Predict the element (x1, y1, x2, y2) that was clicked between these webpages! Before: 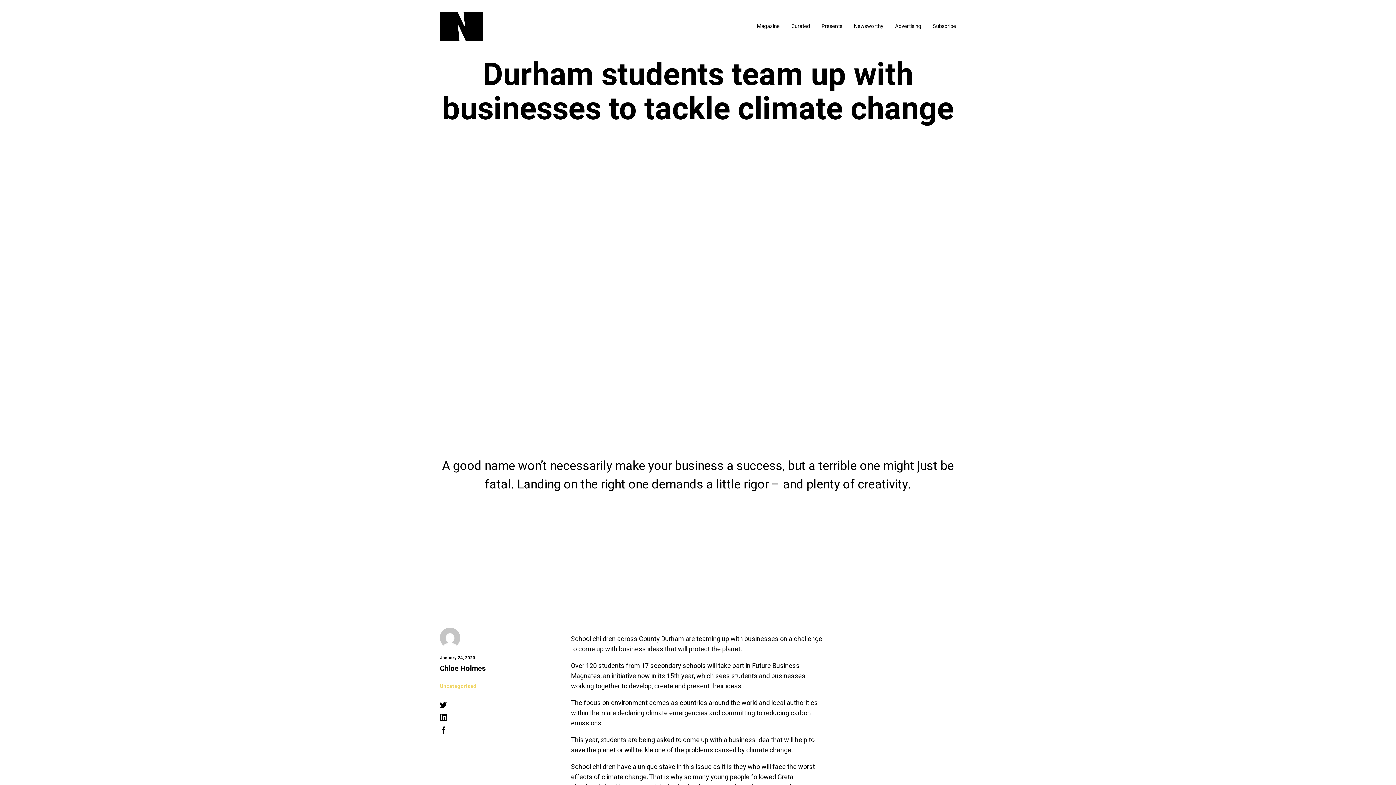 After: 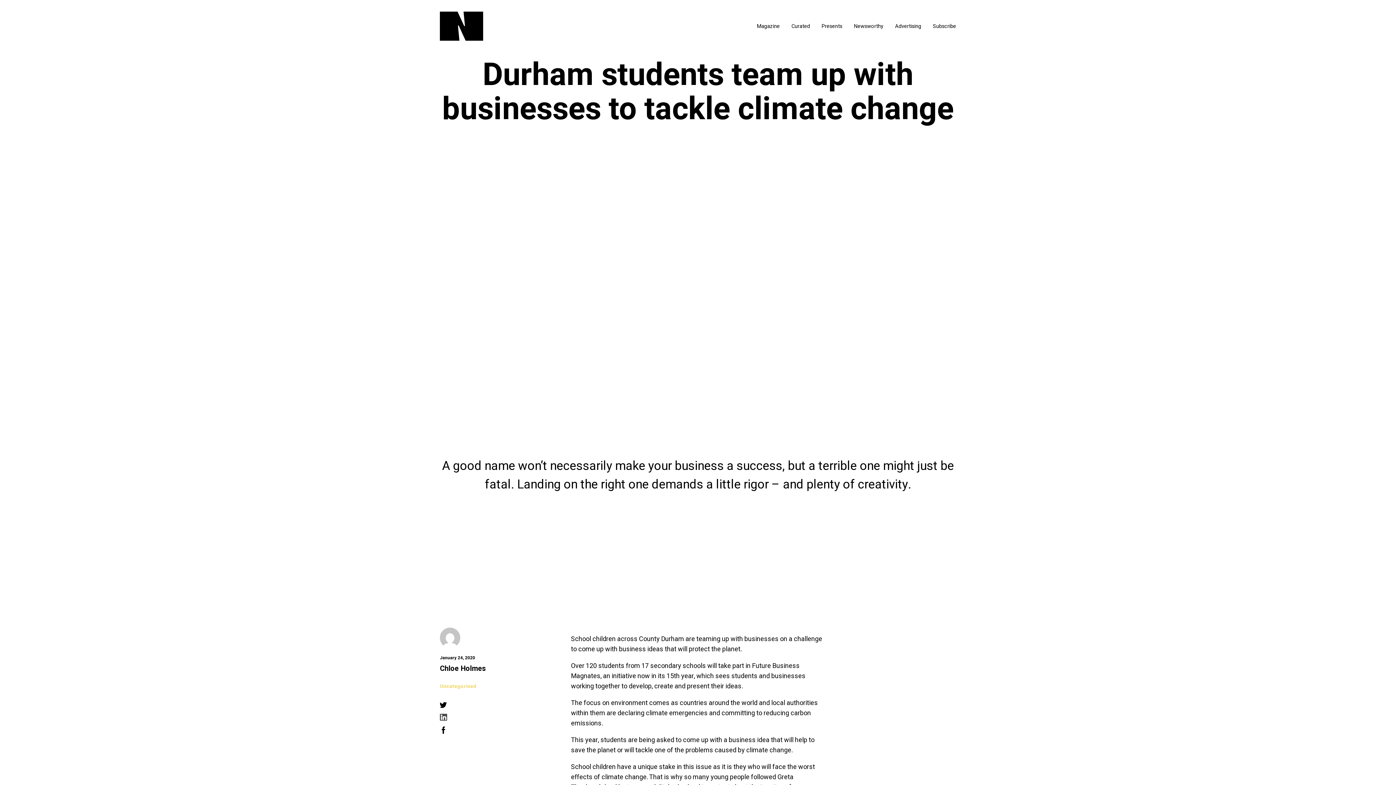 Action: bbox: (440, 714, 447, 721)